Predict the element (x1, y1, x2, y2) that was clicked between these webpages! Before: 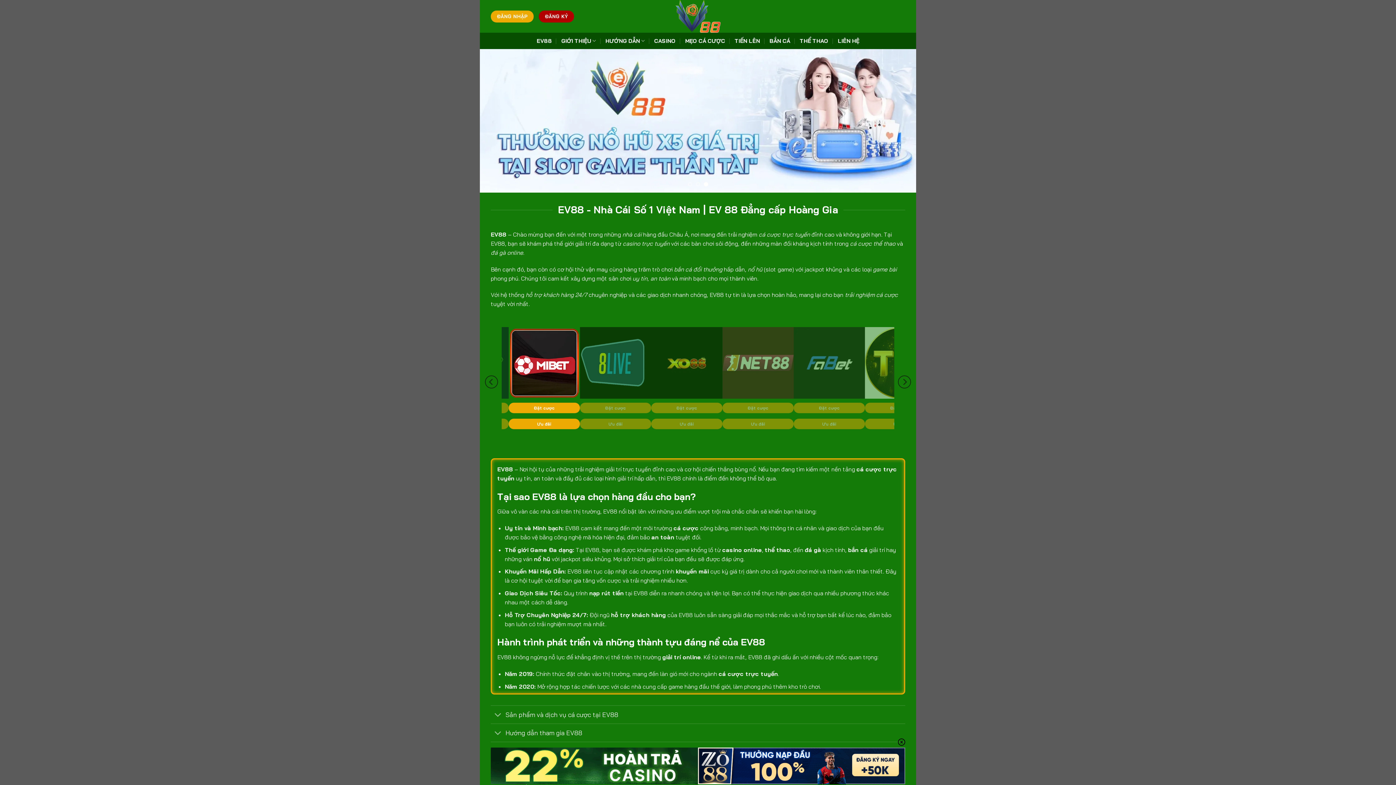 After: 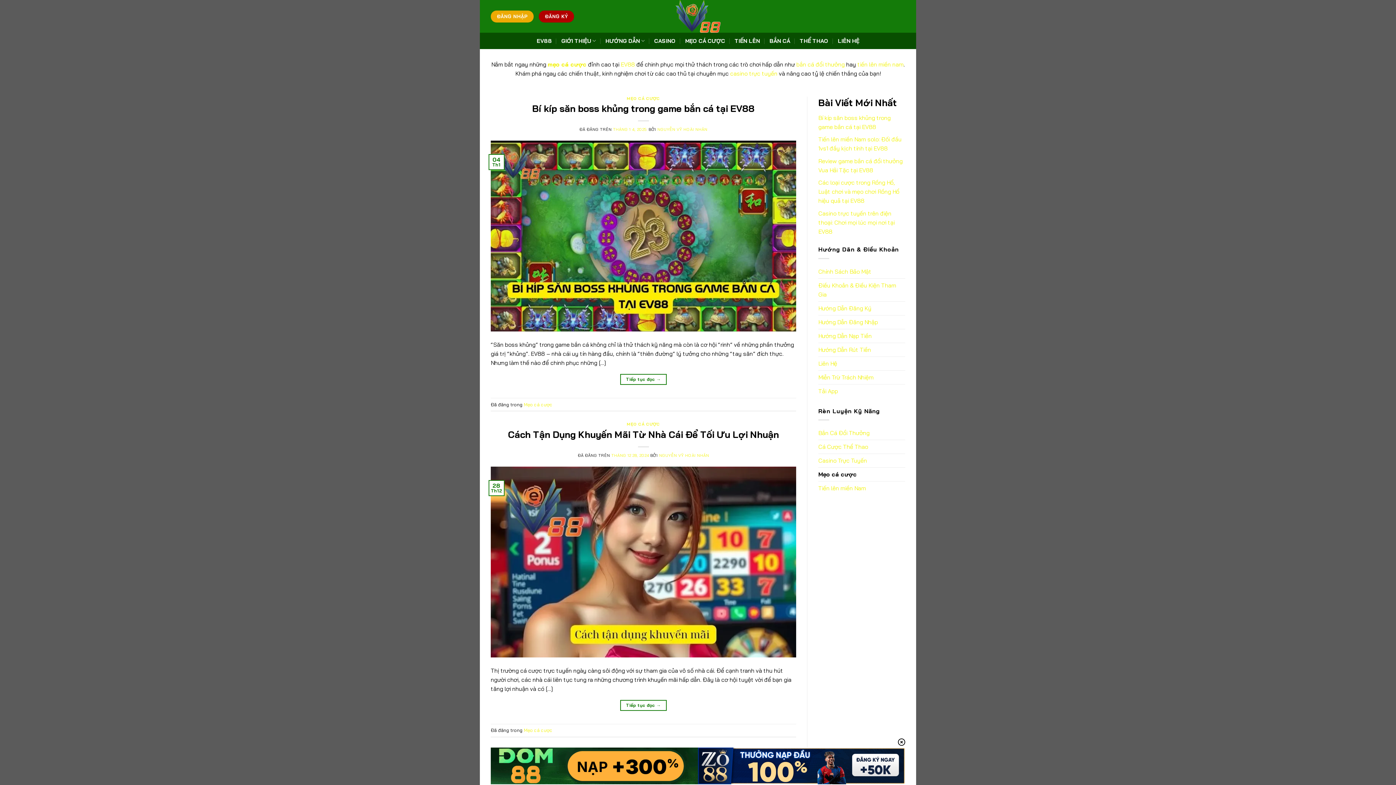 Action: label: MẸO CÁ CƯỢC bbox: (685, 34, 725, 47)